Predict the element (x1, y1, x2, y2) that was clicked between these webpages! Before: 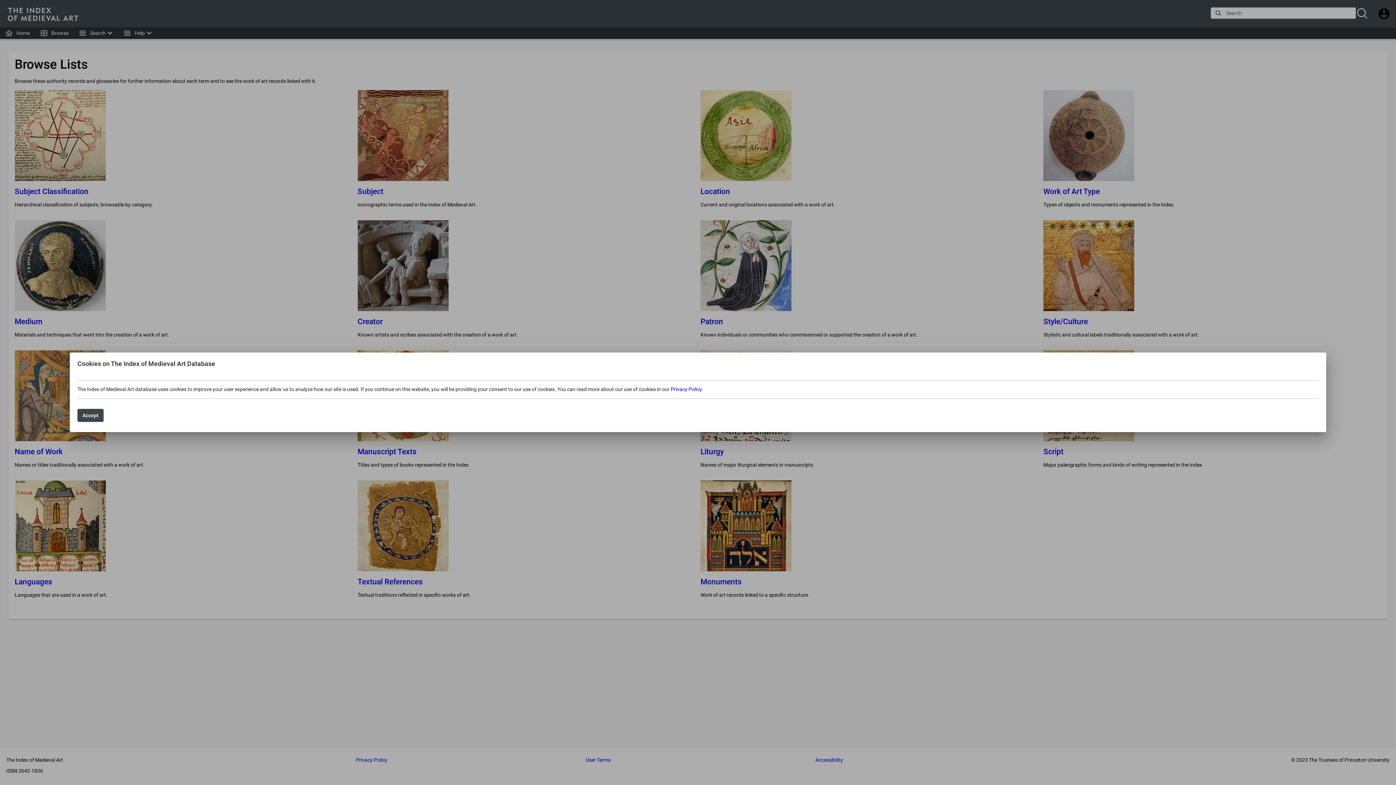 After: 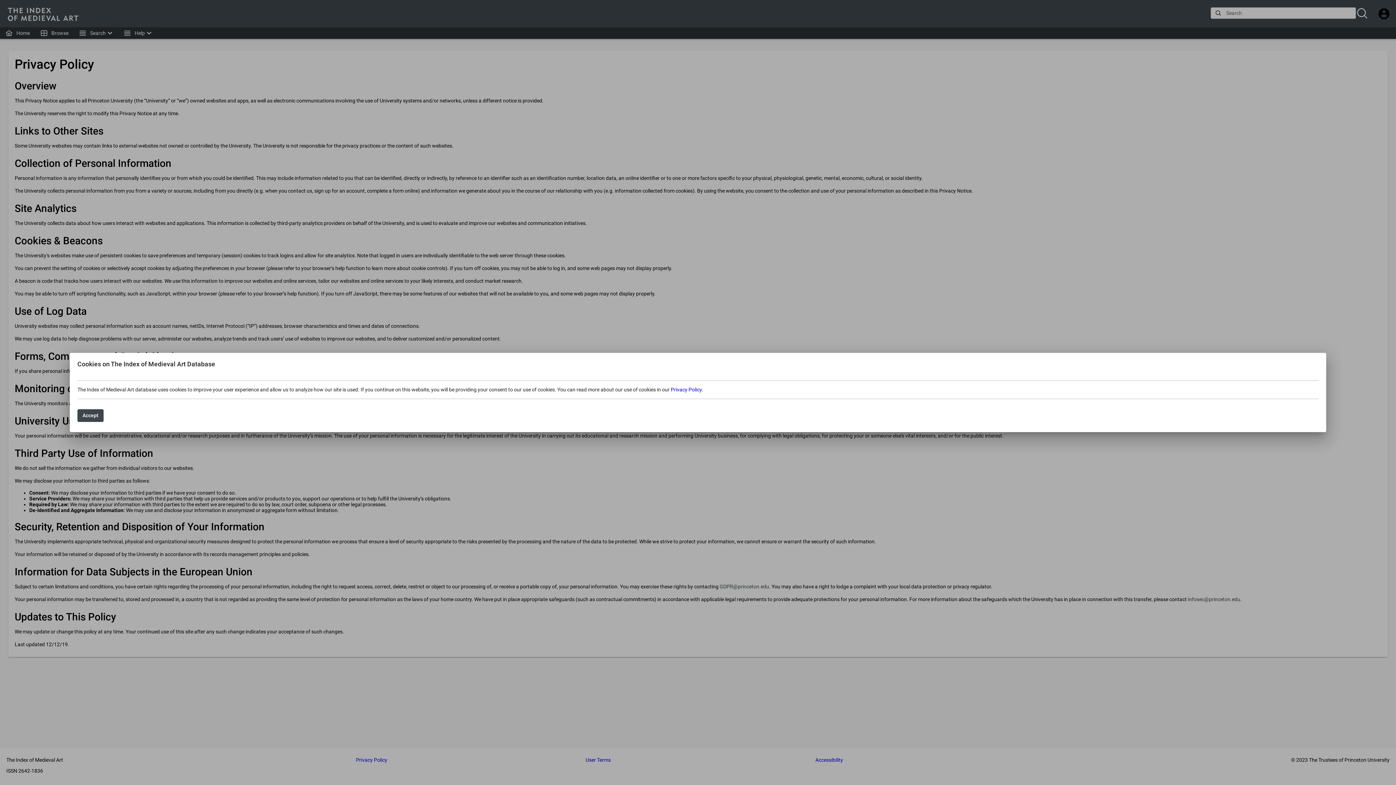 Action: label: Privacy Policy bbox: (670, 386, 701, 392)